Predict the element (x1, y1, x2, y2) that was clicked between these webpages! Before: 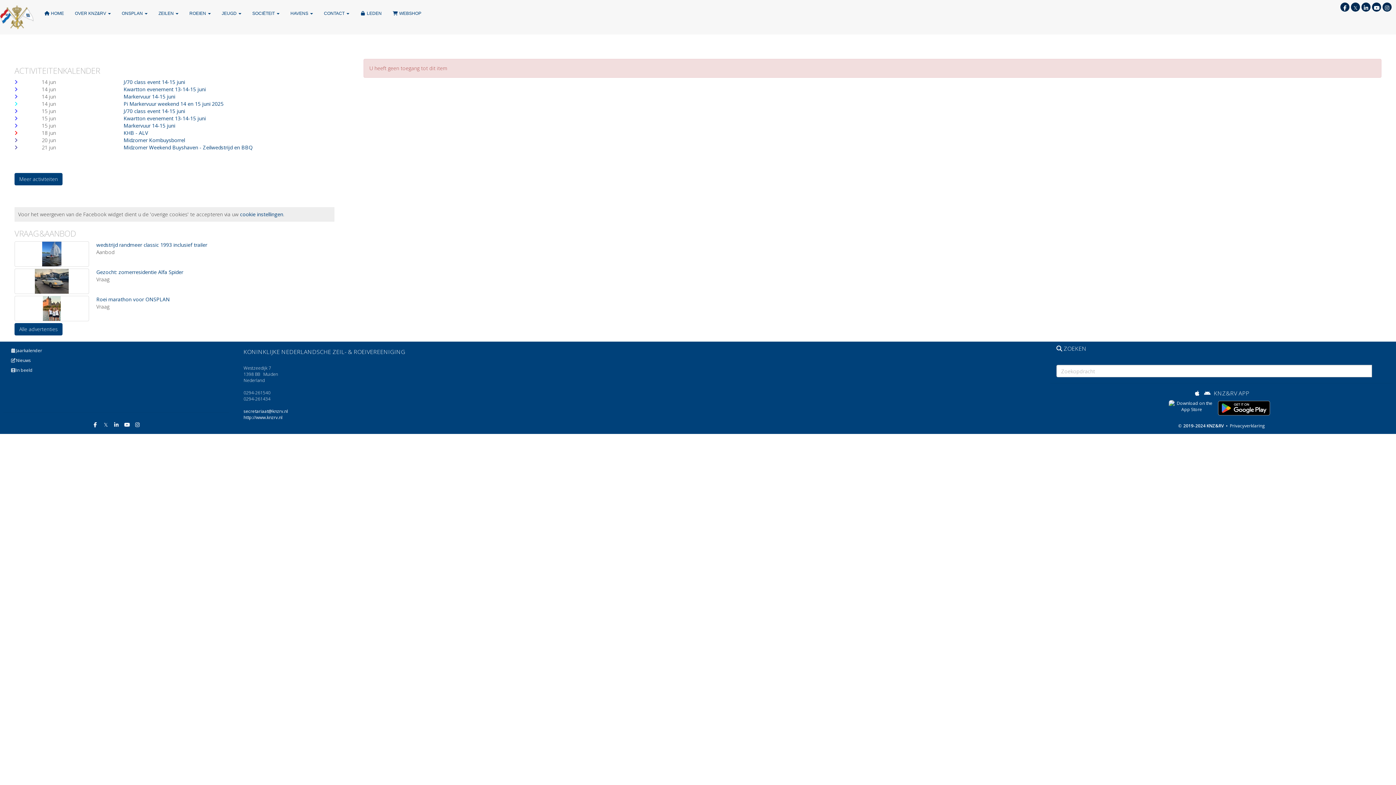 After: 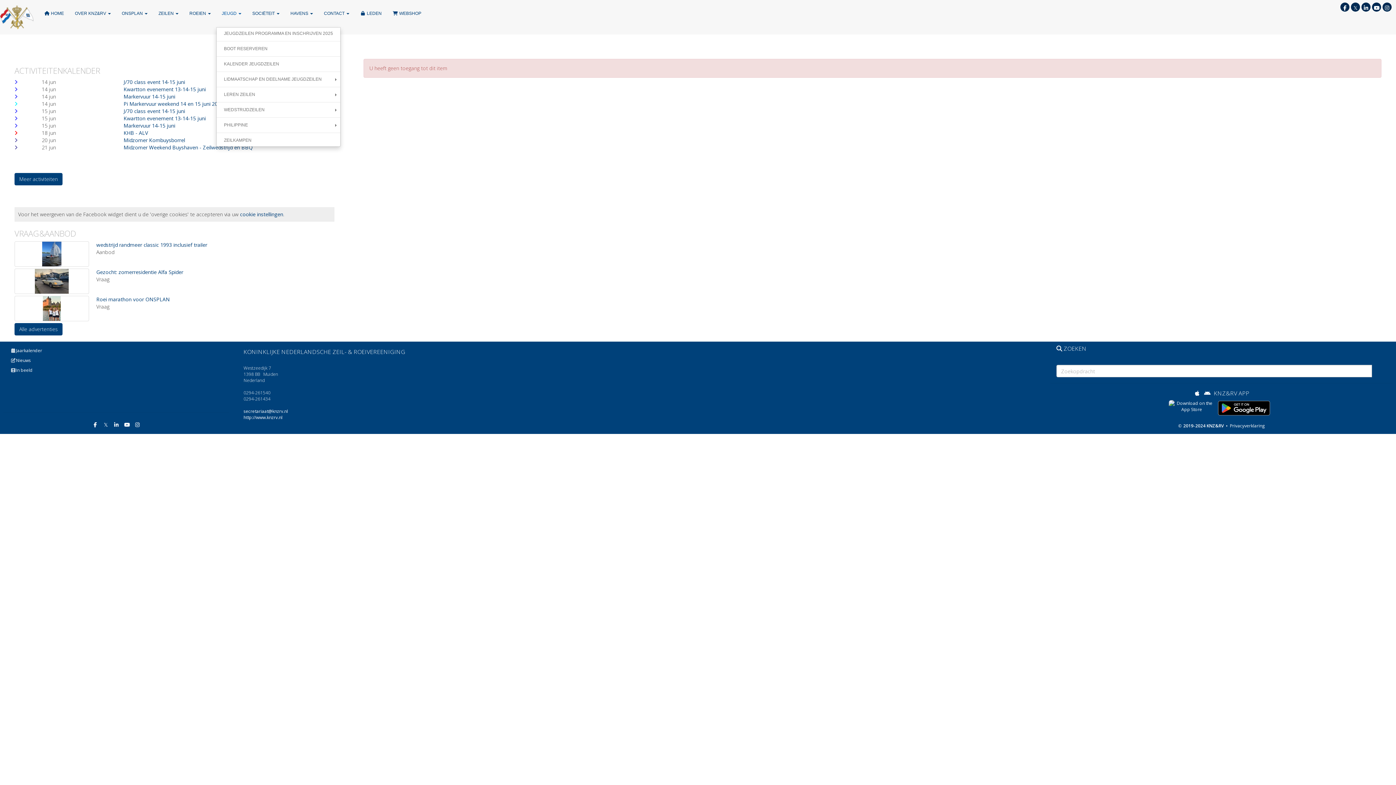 Action: bbox: (216, 0, 246, 27) label: JEUGD 